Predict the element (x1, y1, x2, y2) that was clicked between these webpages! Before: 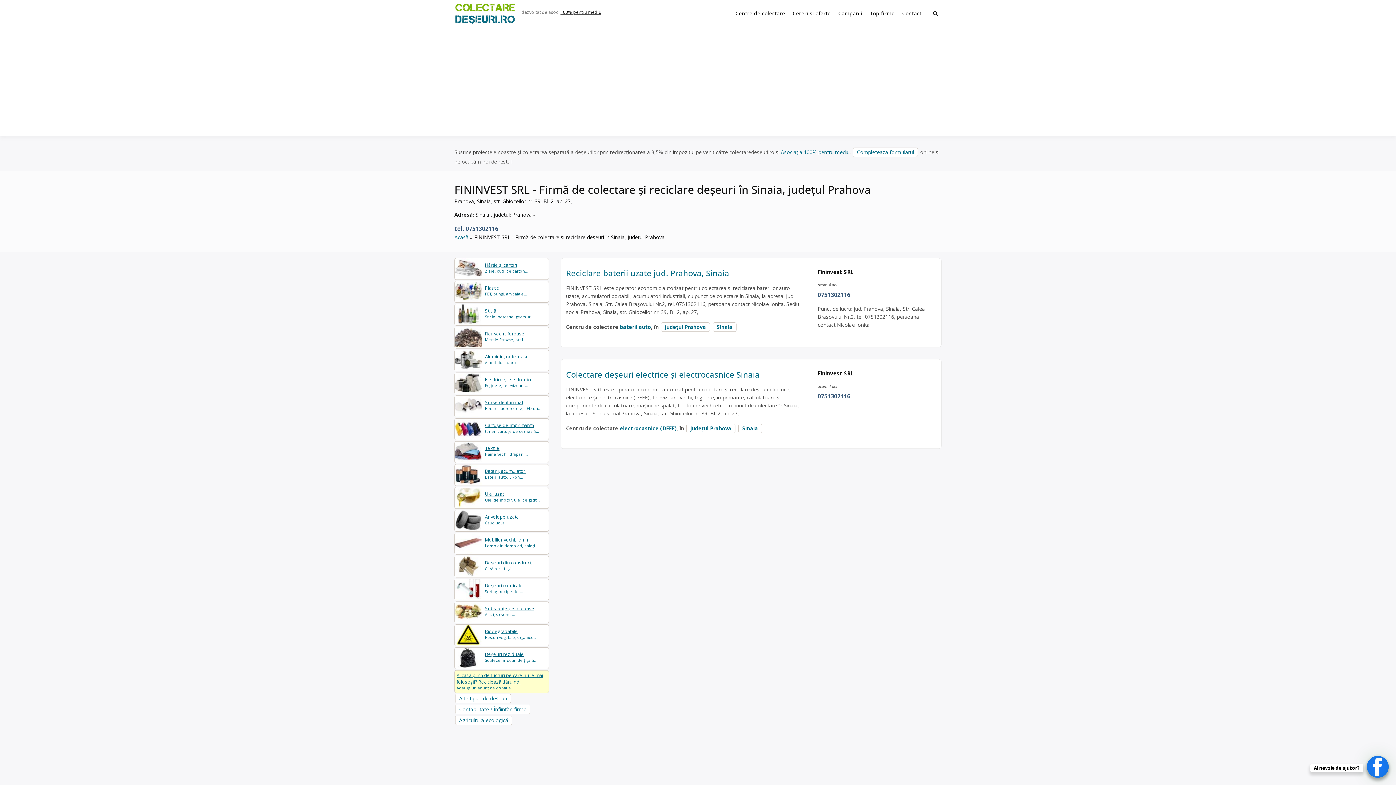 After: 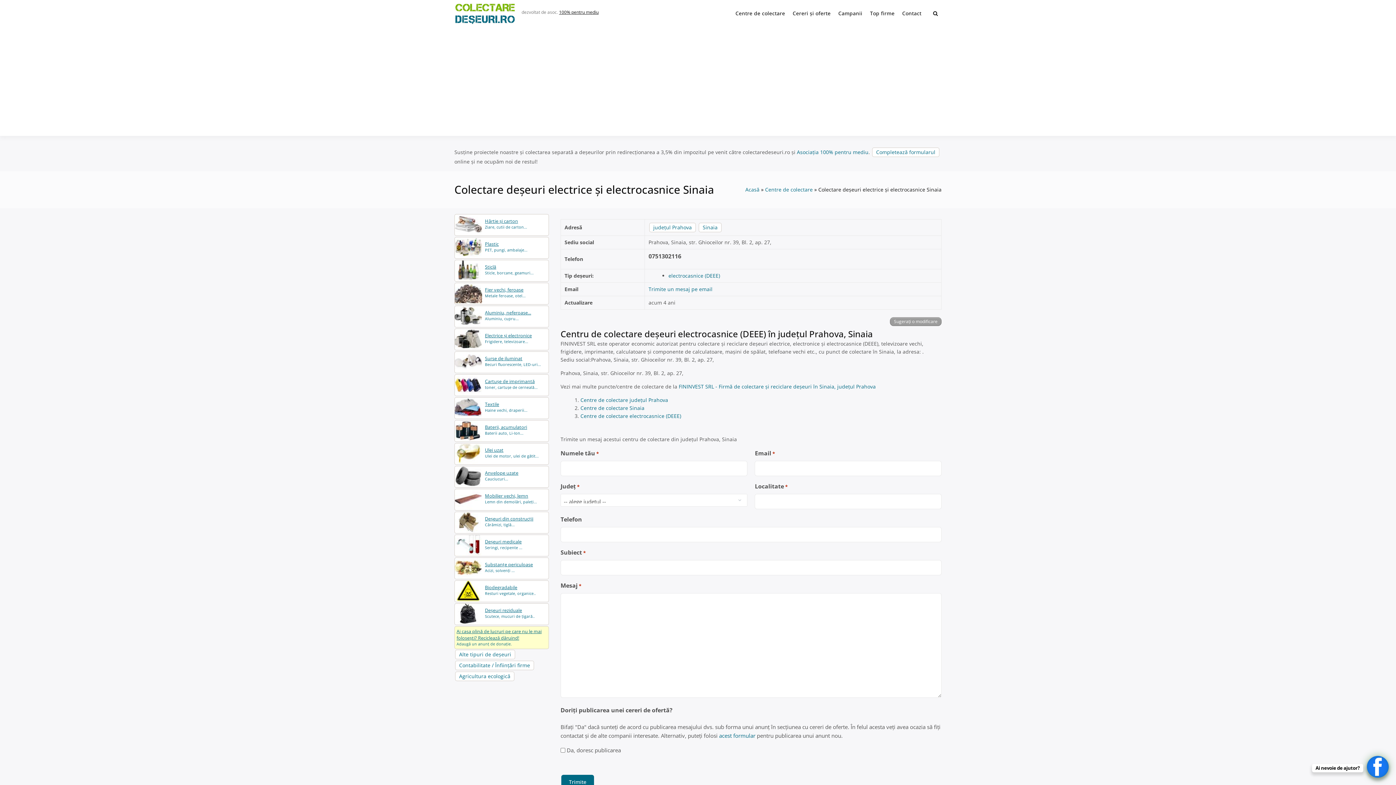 Action: label: Colectare deșeuri electrice și electrocasnice Sinaia bbox: (566, 368, 760, 379)